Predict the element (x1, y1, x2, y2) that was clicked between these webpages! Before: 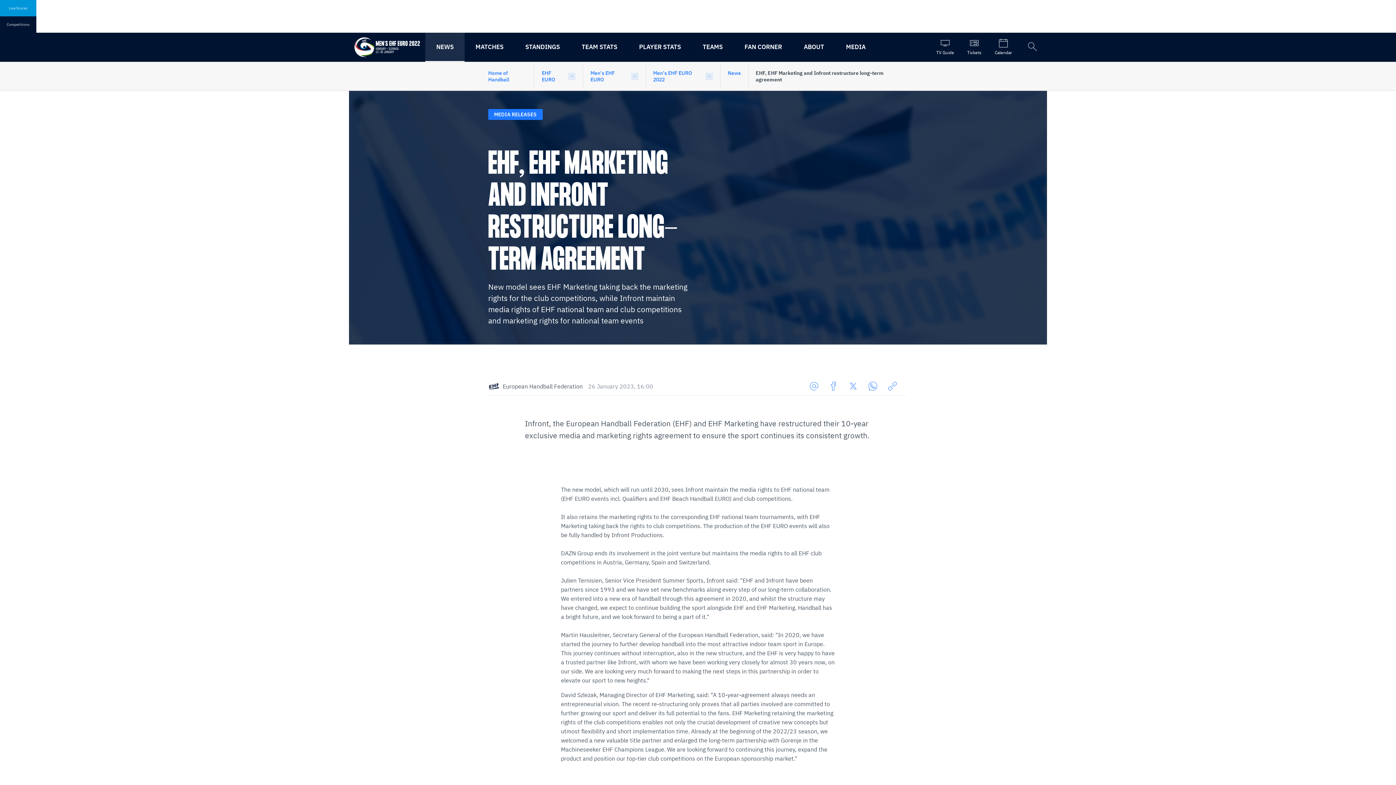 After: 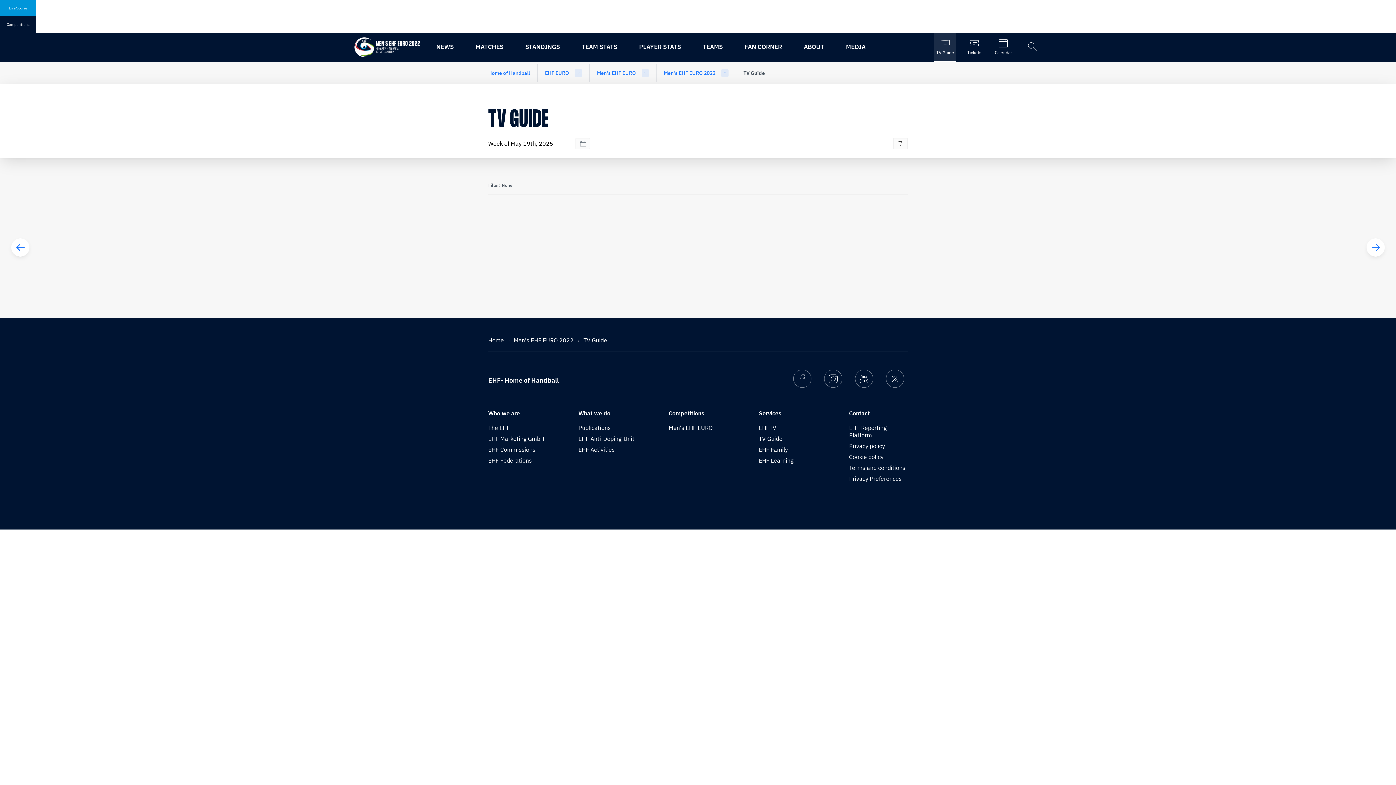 Action: label: TV Guide bbox: (934, 32, 956, 61)